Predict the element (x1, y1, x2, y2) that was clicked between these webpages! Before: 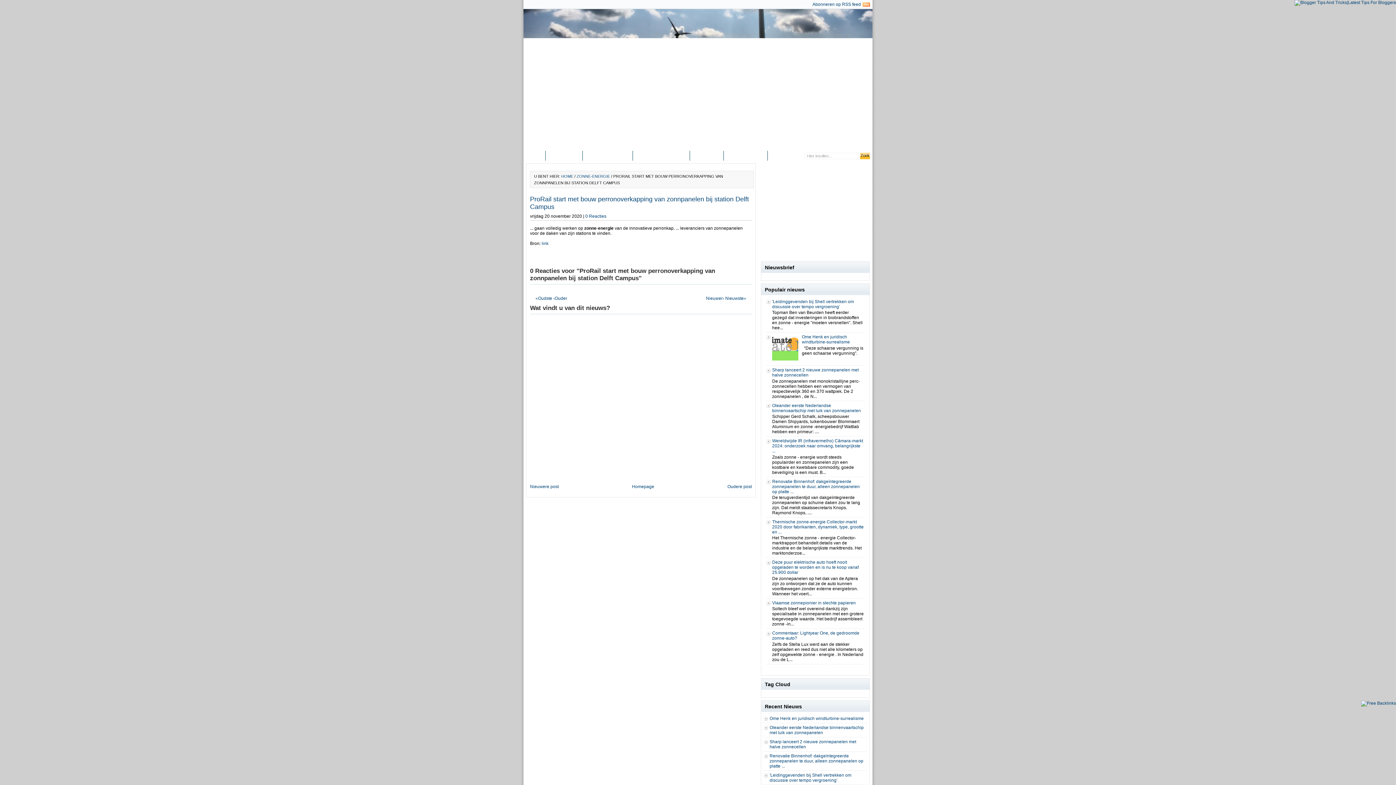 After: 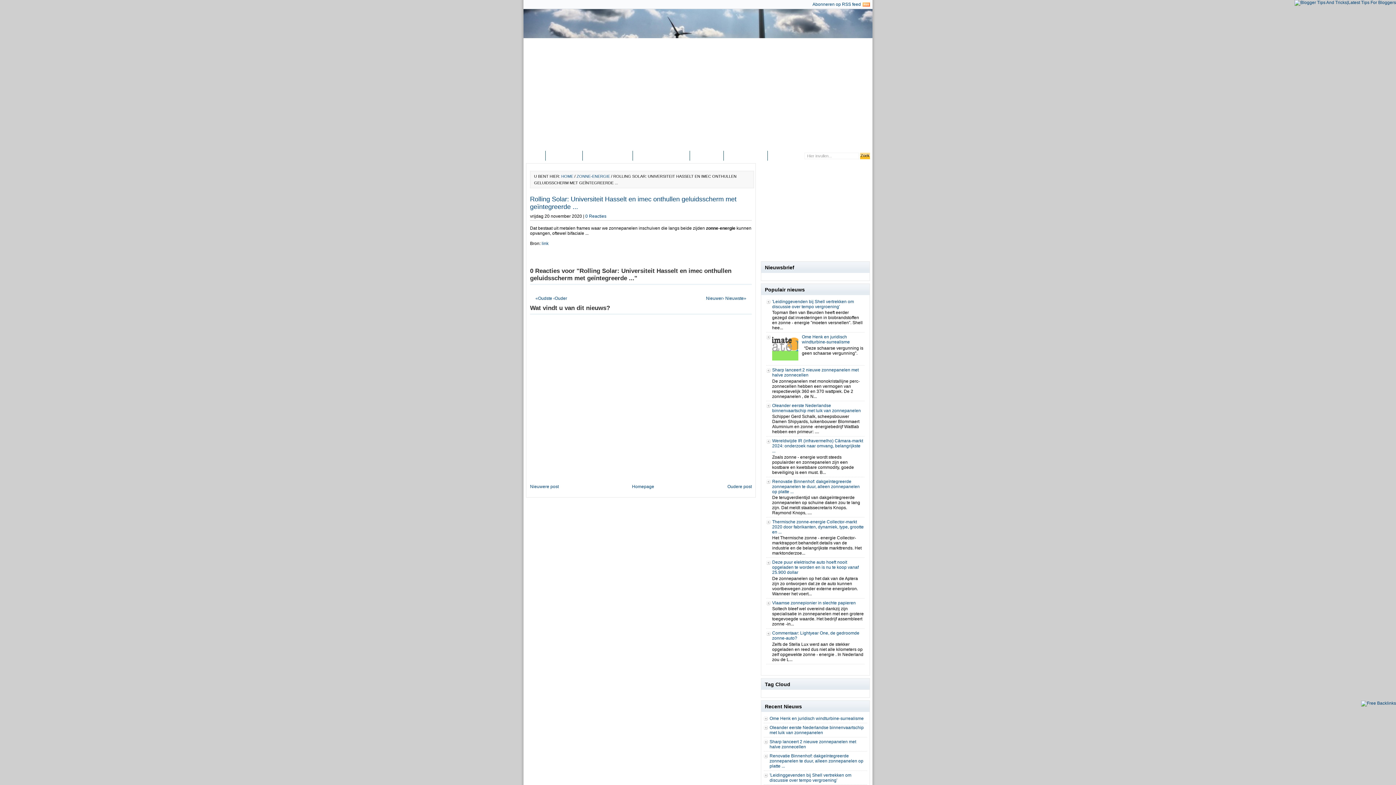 Action: label: Nieuwere post bbox: (530, 484, 558, 489)